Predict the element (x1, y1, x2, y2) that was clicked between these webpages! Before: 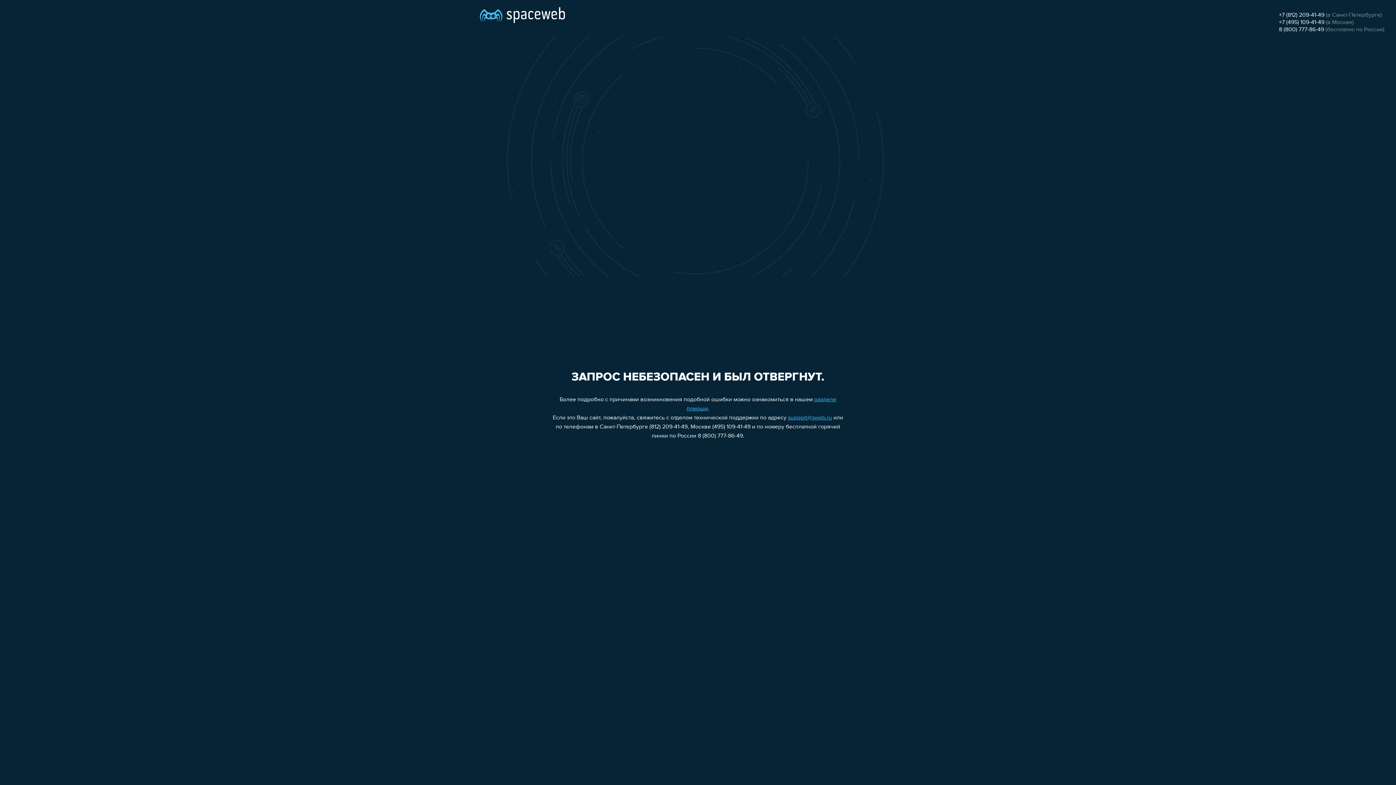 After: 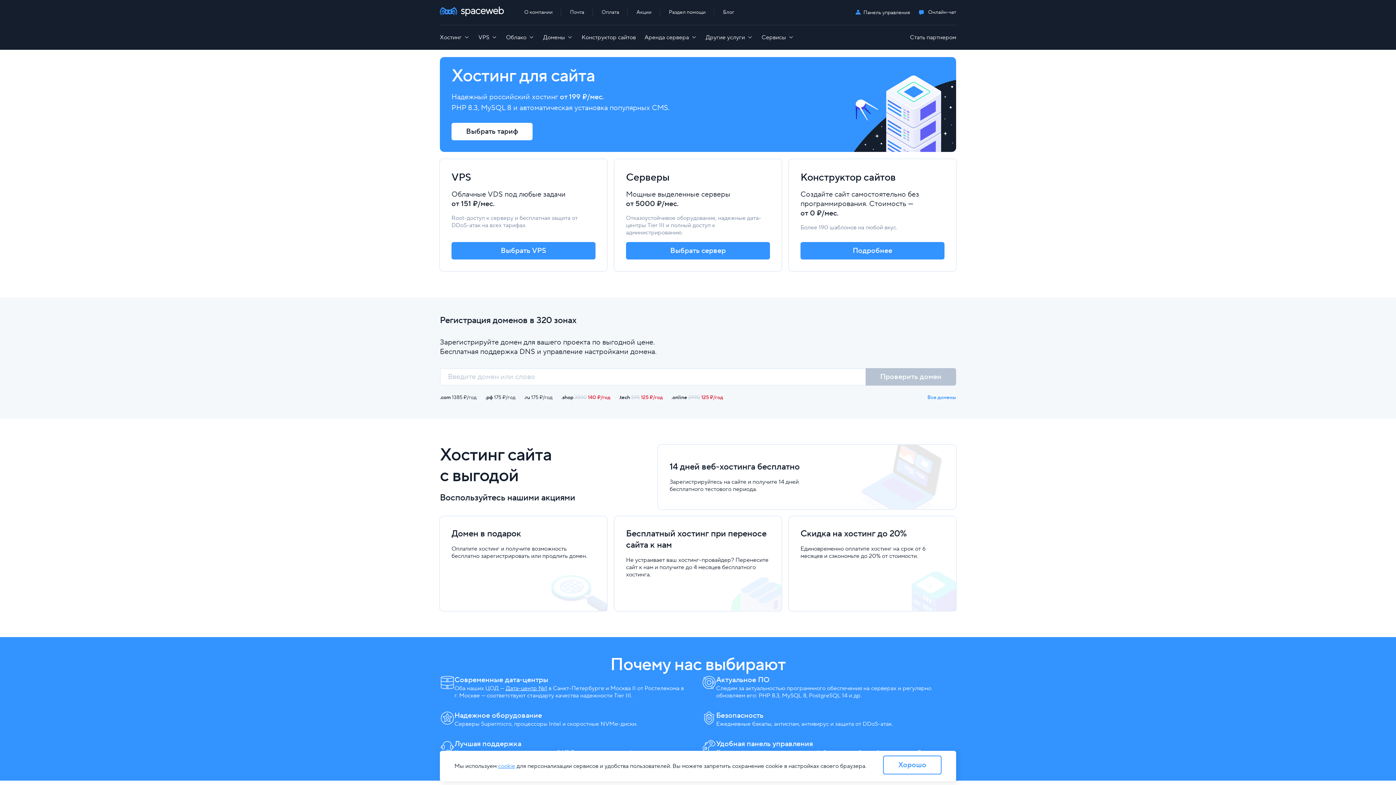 Action: bbox: (480, 0, 565, 25)